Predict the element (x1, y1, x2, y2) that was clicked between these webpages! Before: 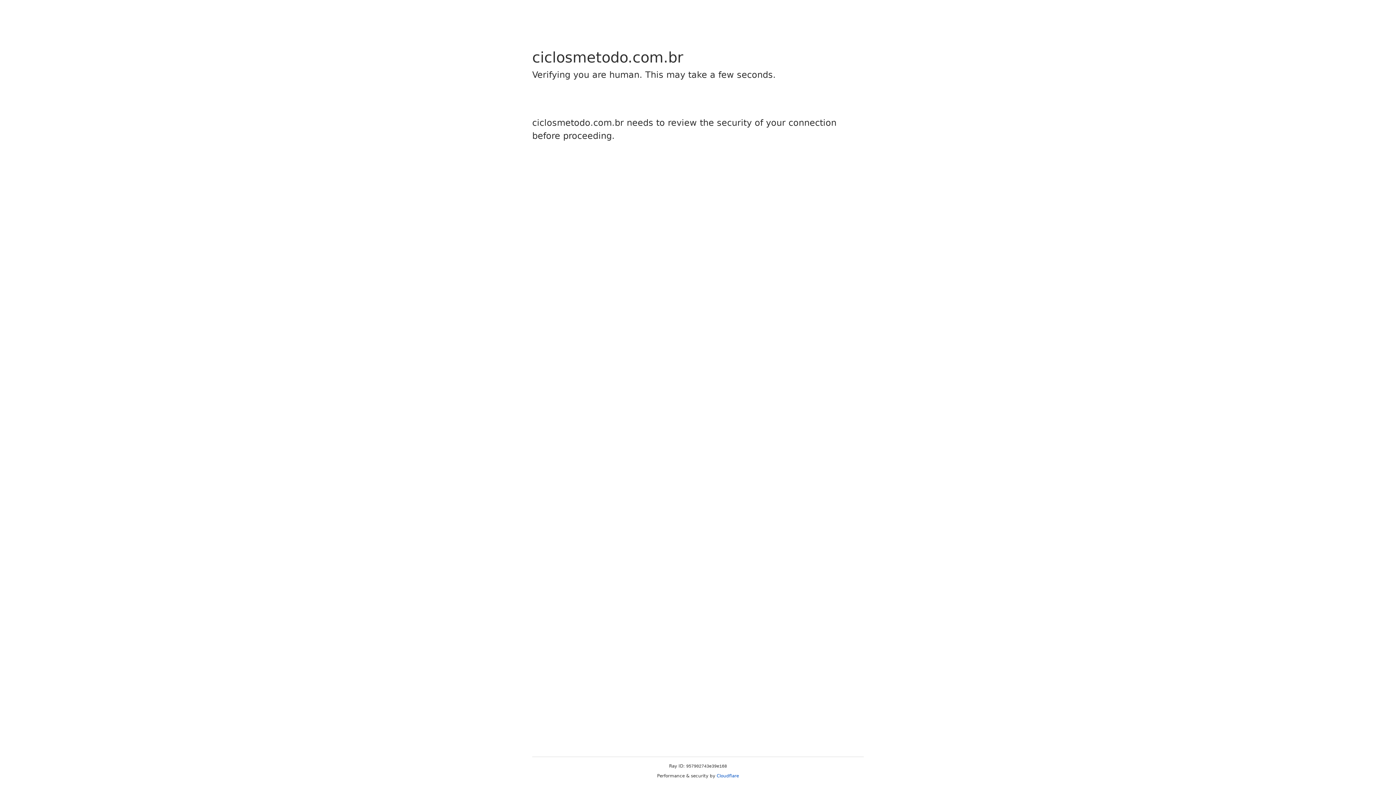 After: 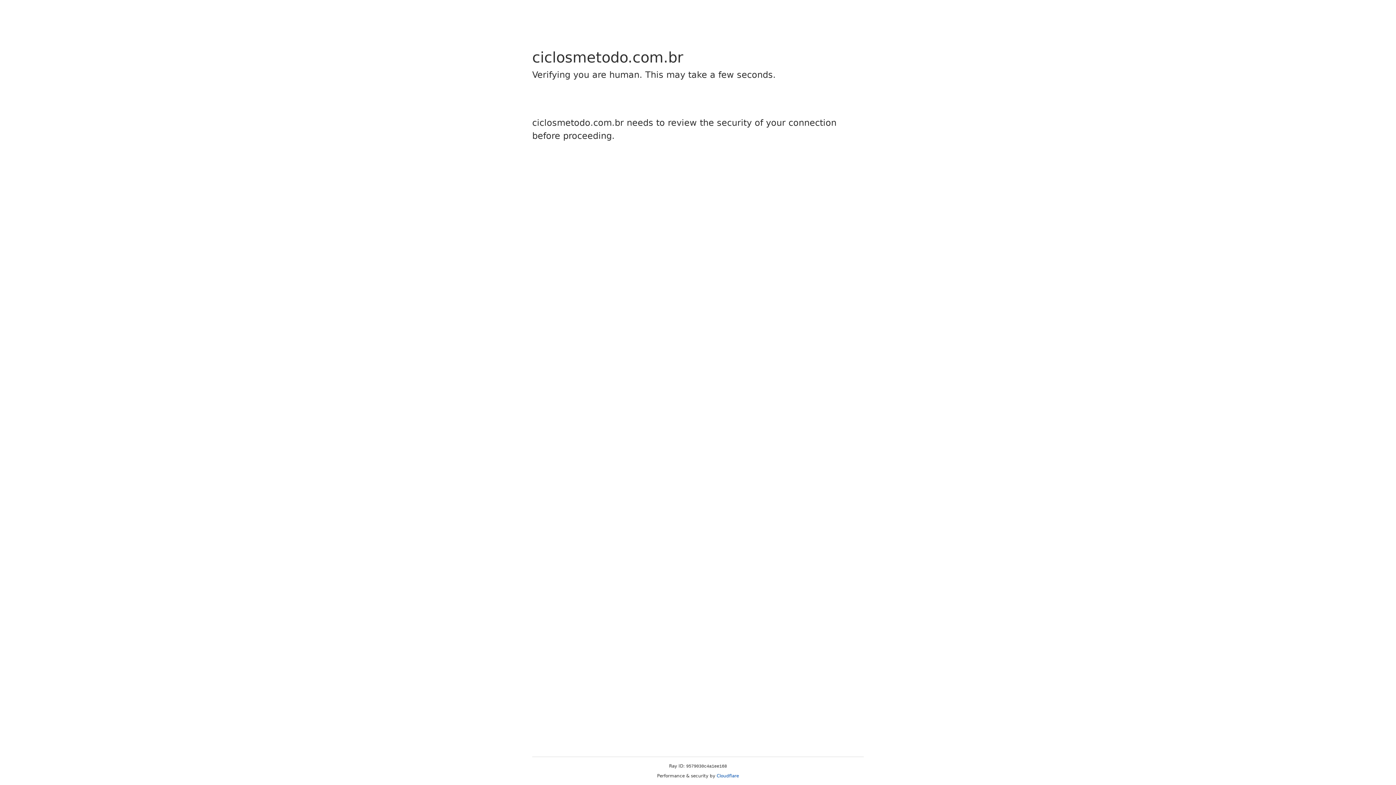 Action: bbox: (716, 773, 739, 778) label: Cloudflare